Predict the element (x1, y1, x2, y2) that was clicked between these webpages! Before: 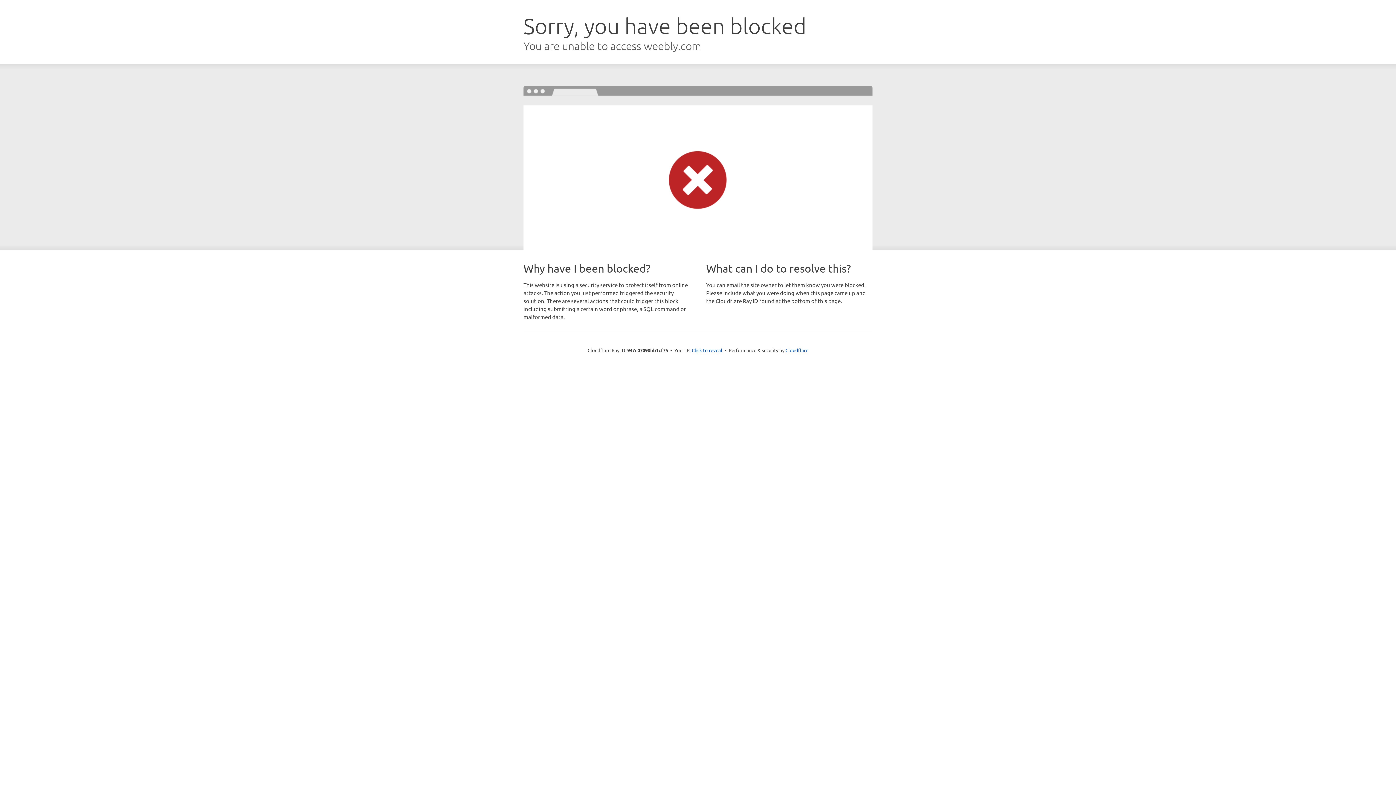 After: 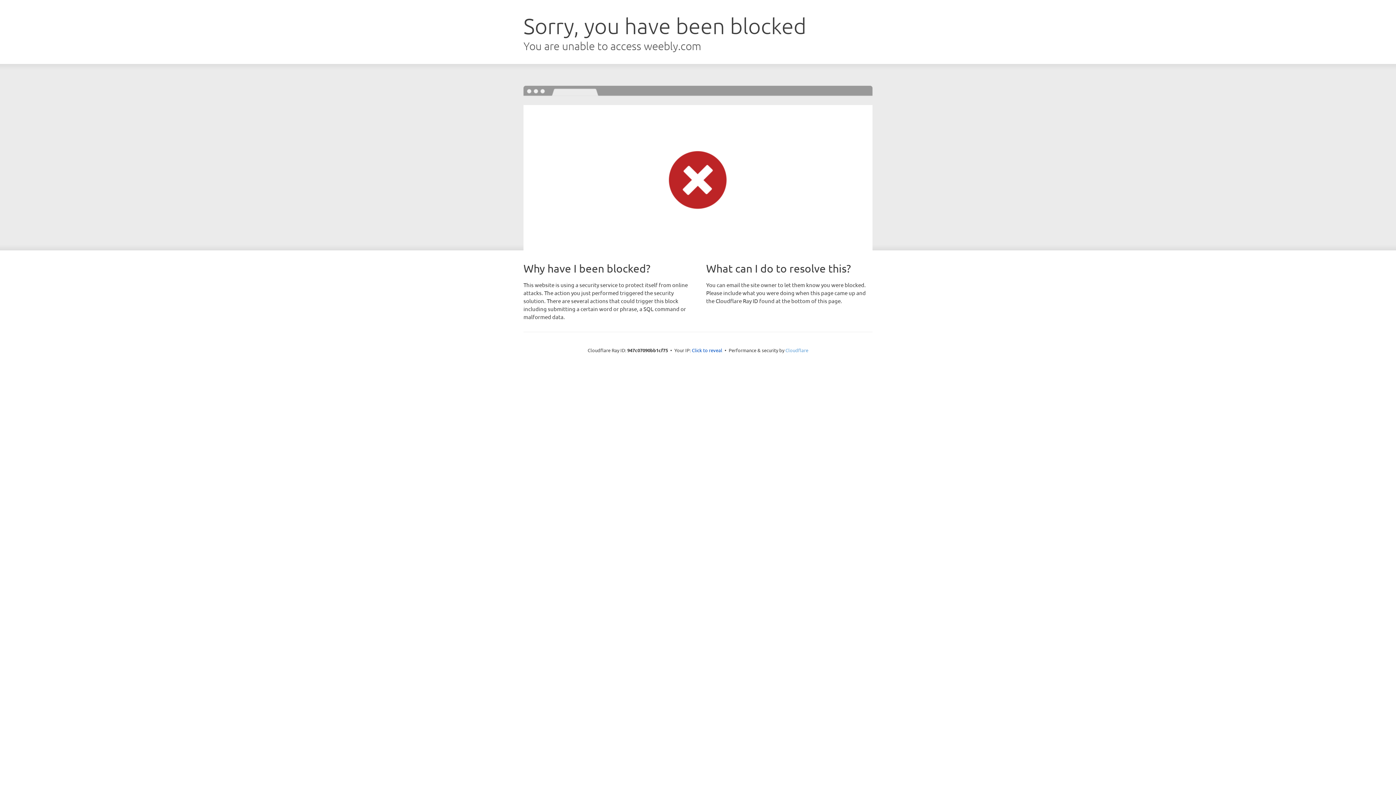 Action: bbox: (785, 347, 808, 353) label: Cloudflare